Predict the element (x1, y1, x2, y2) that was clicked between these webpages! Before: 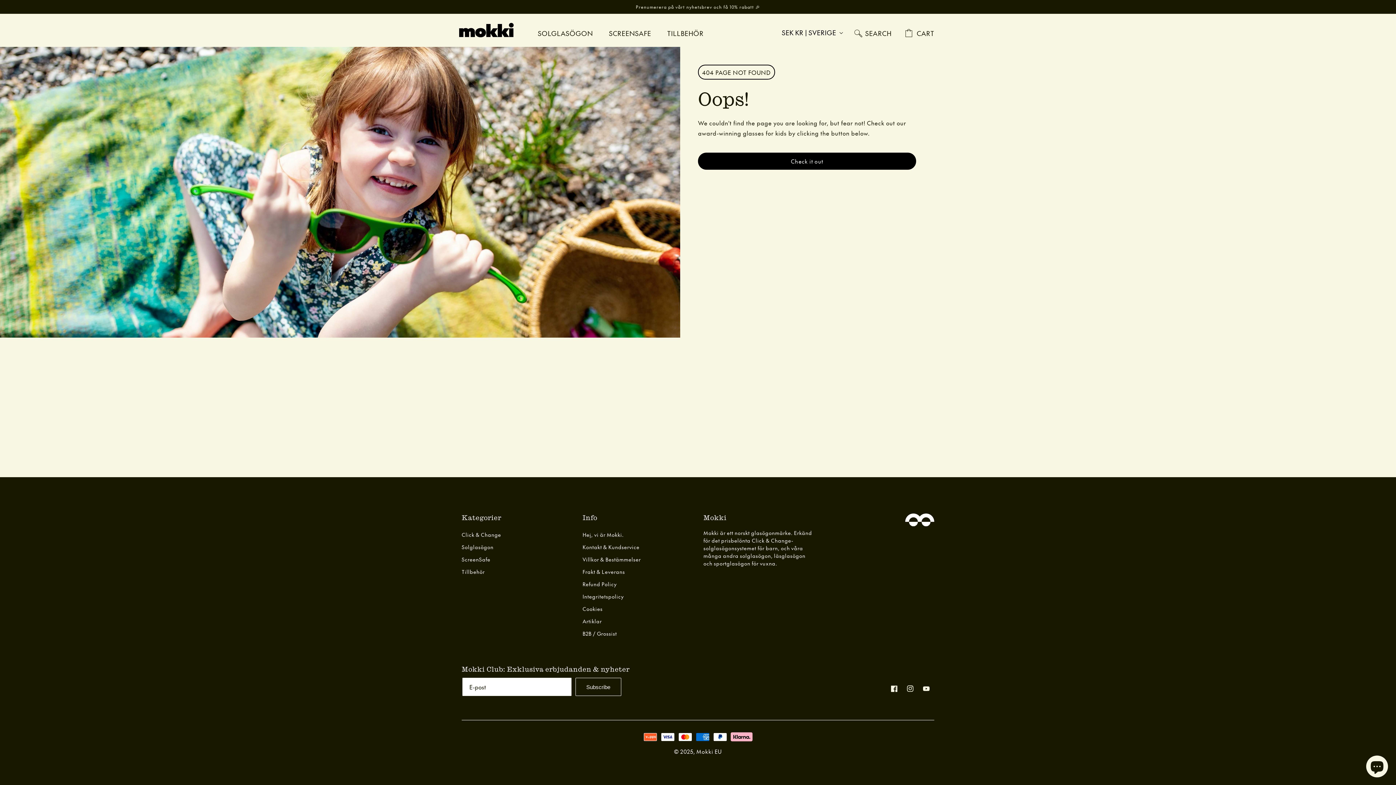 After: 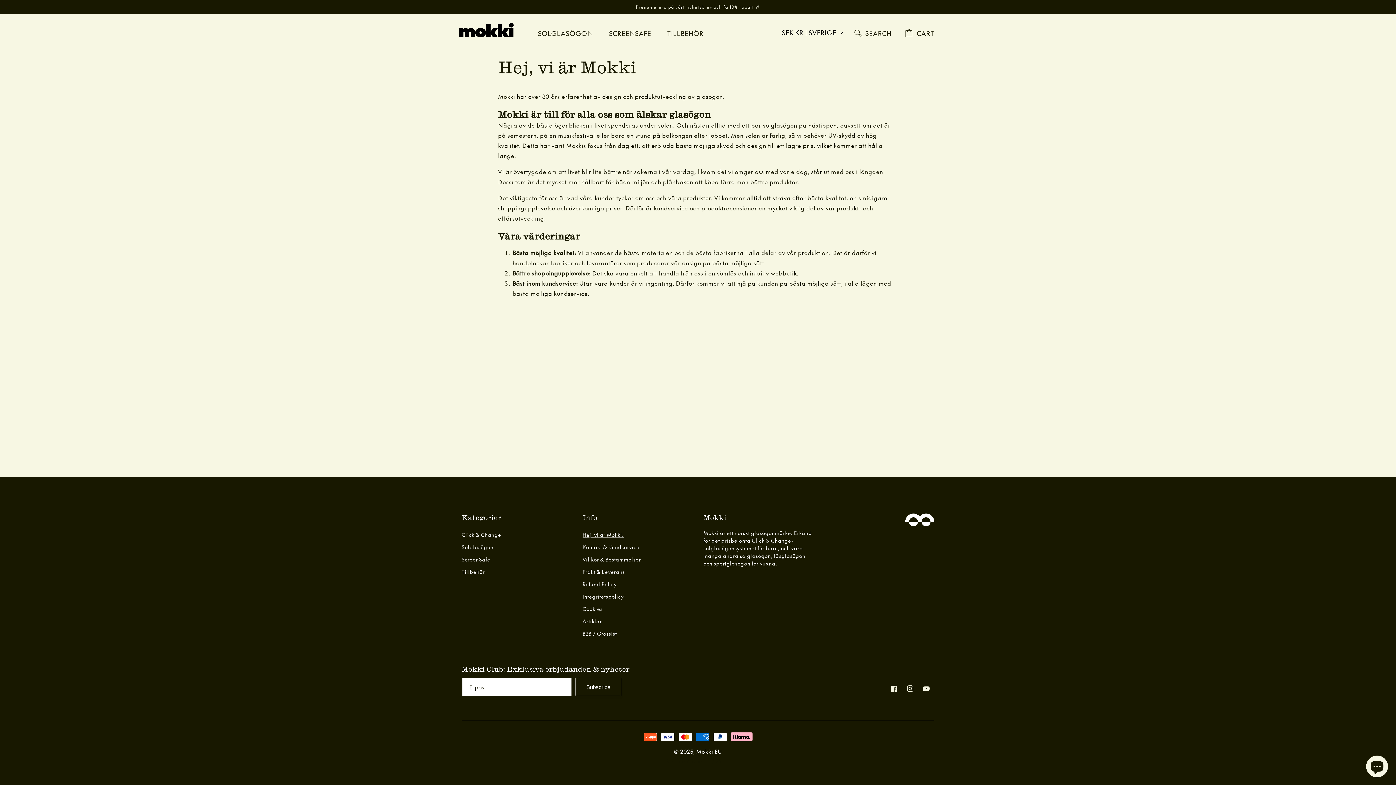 Action: label: Hej, vi är Mokki. bbox: (582, 531, 623, 540)